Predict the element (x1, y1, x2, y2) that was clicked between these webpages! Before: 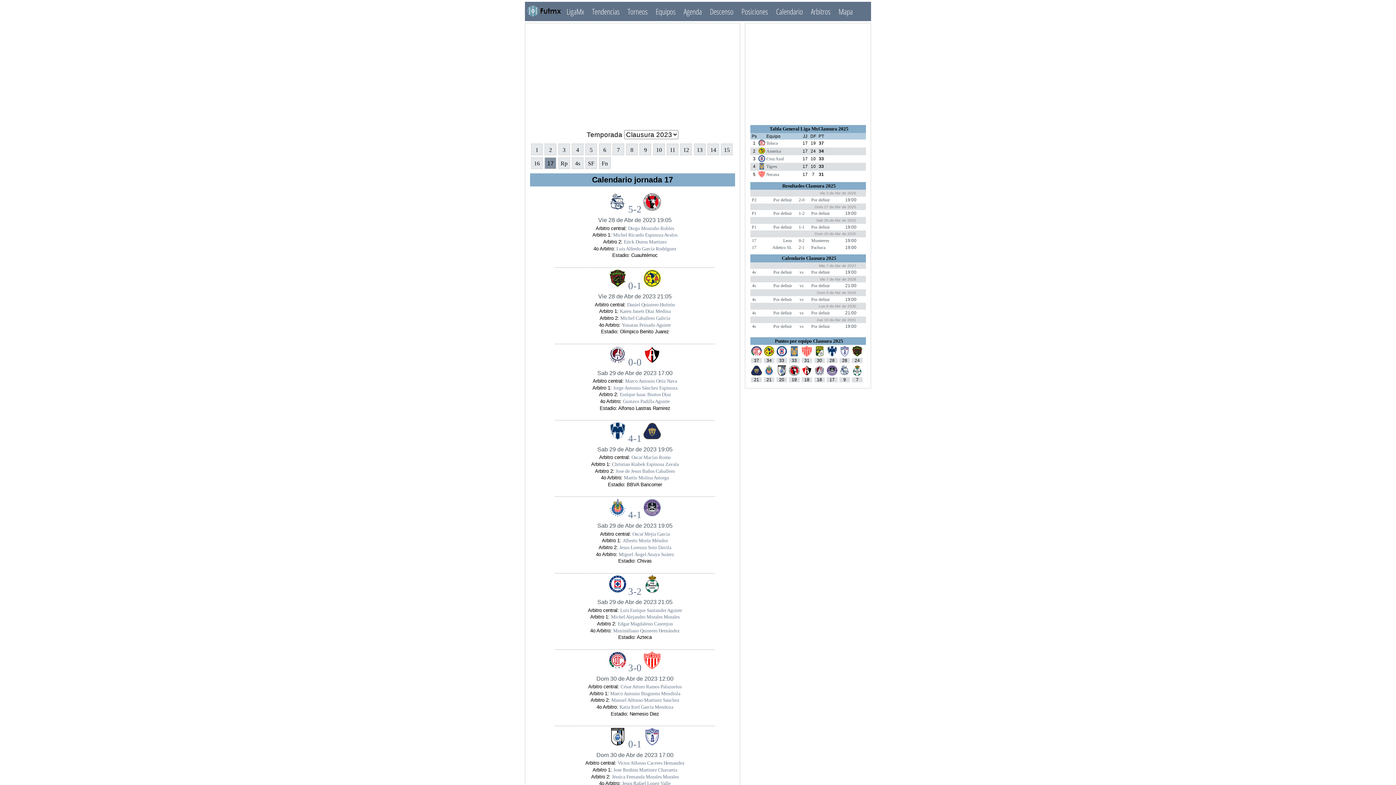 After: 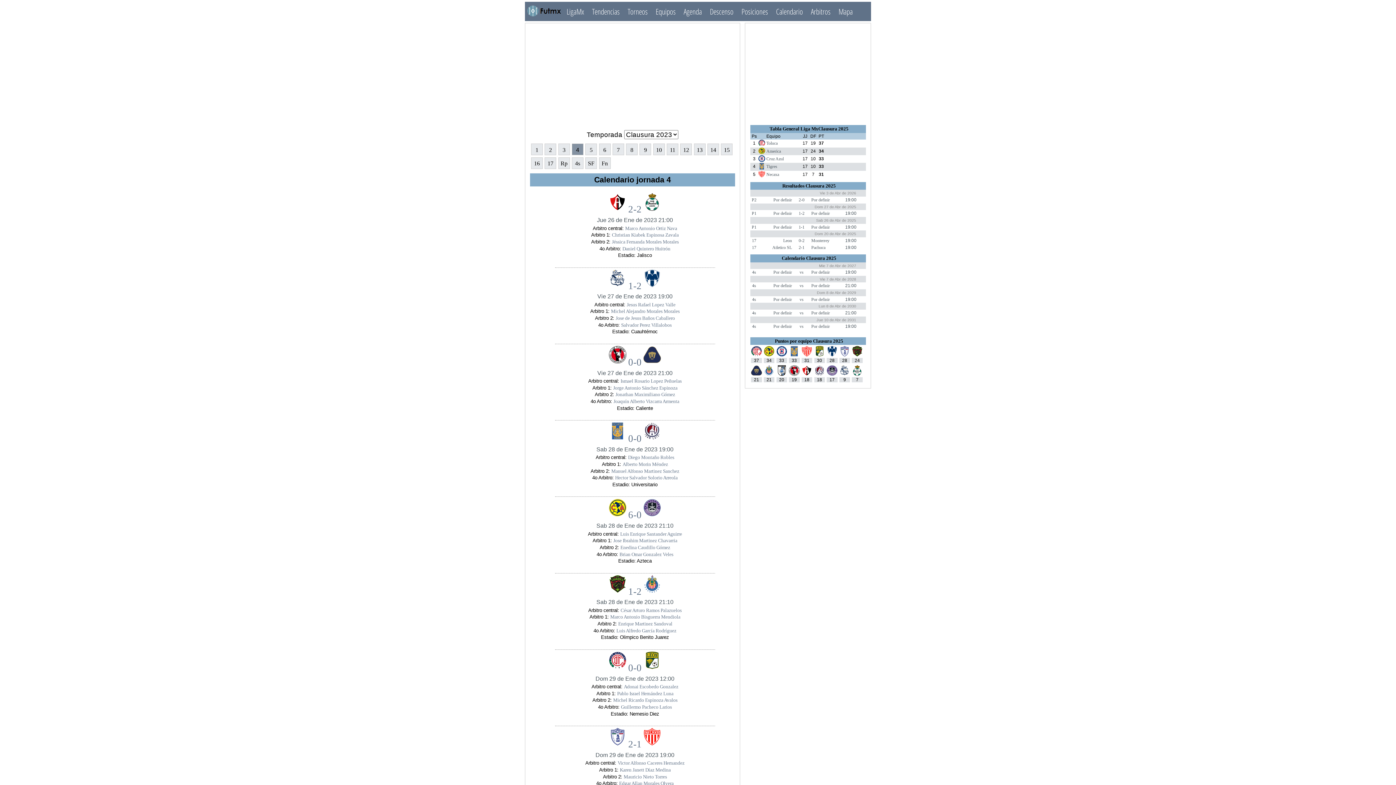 Action: label: 4 bbox: (571, 143, 583, 155)